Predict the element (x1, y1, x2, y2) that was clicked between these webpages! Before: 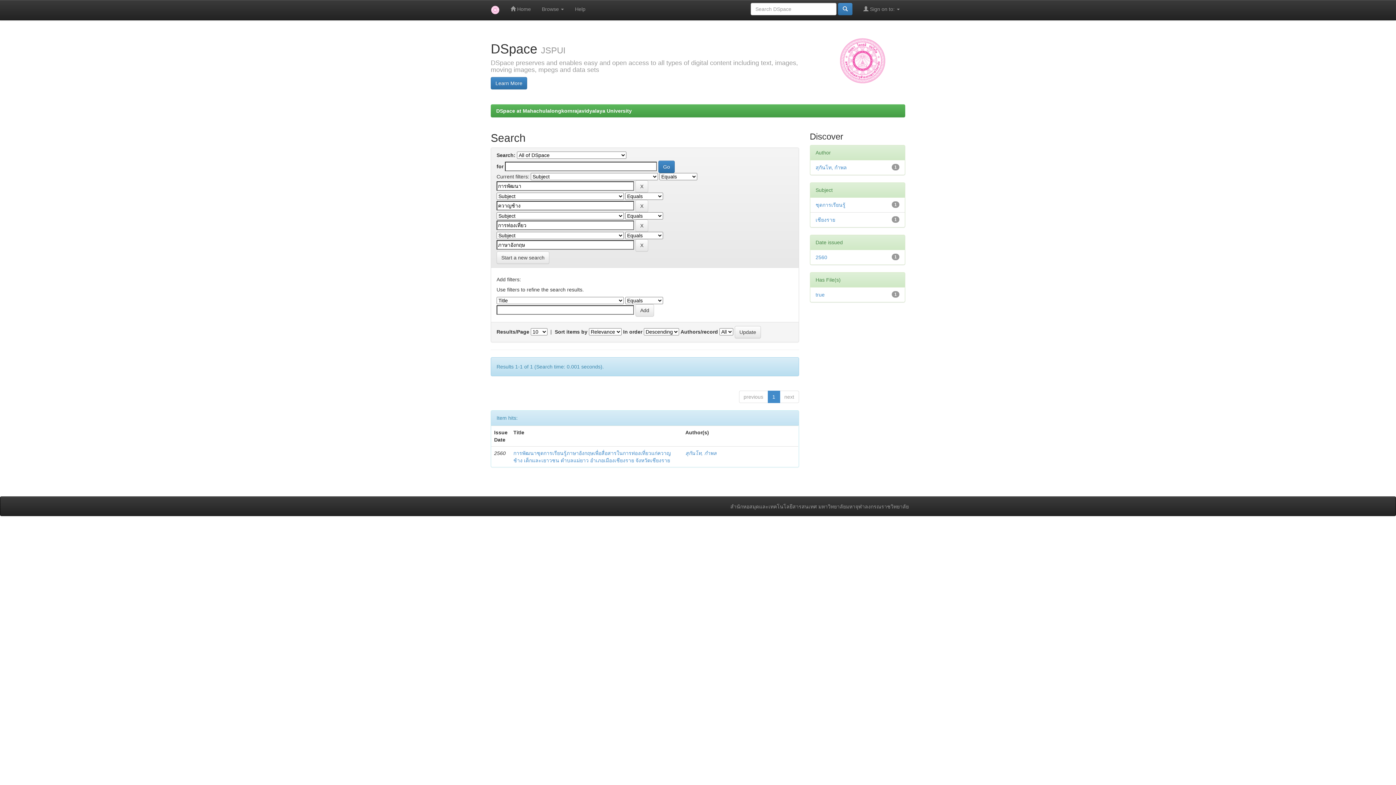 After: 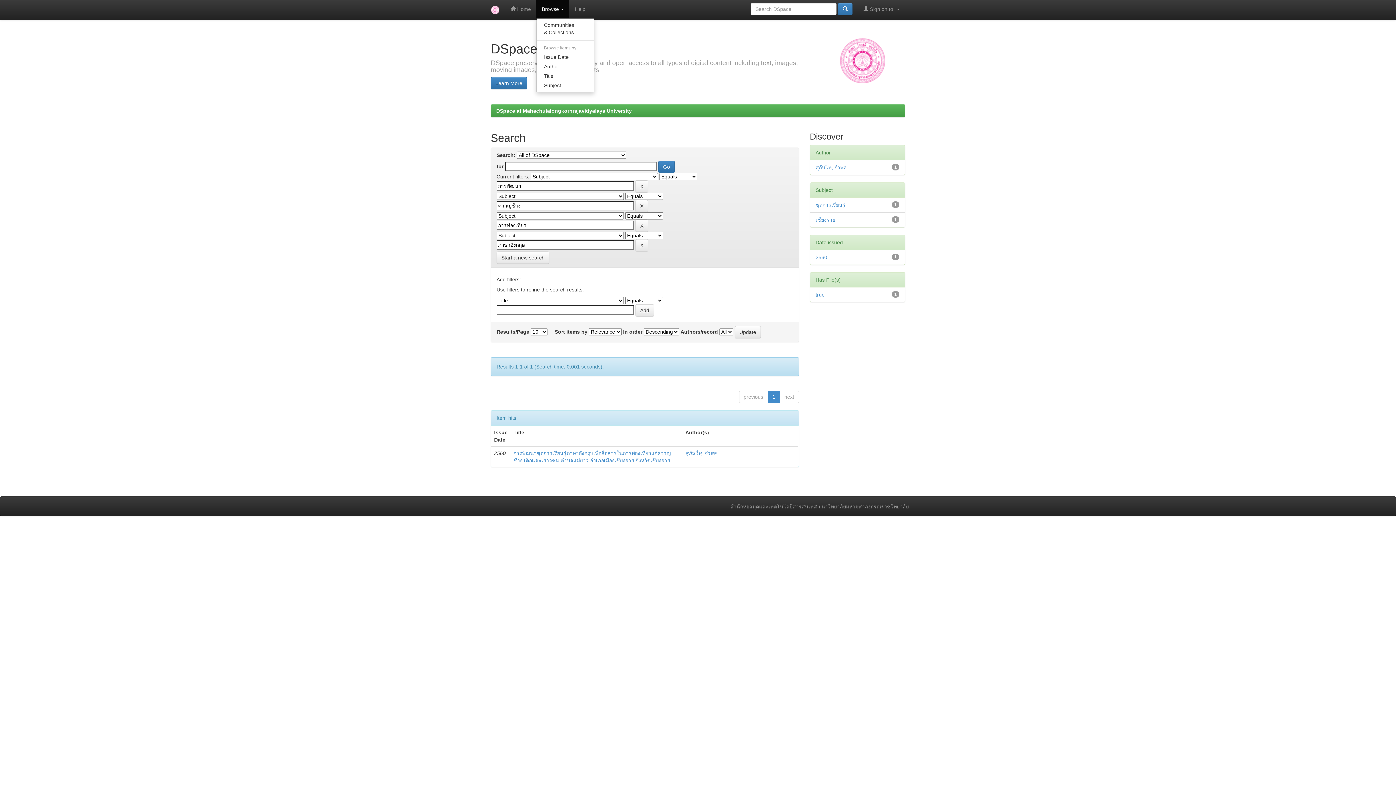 Action: label: Browse  bbox: (536, 0, 569, 18)